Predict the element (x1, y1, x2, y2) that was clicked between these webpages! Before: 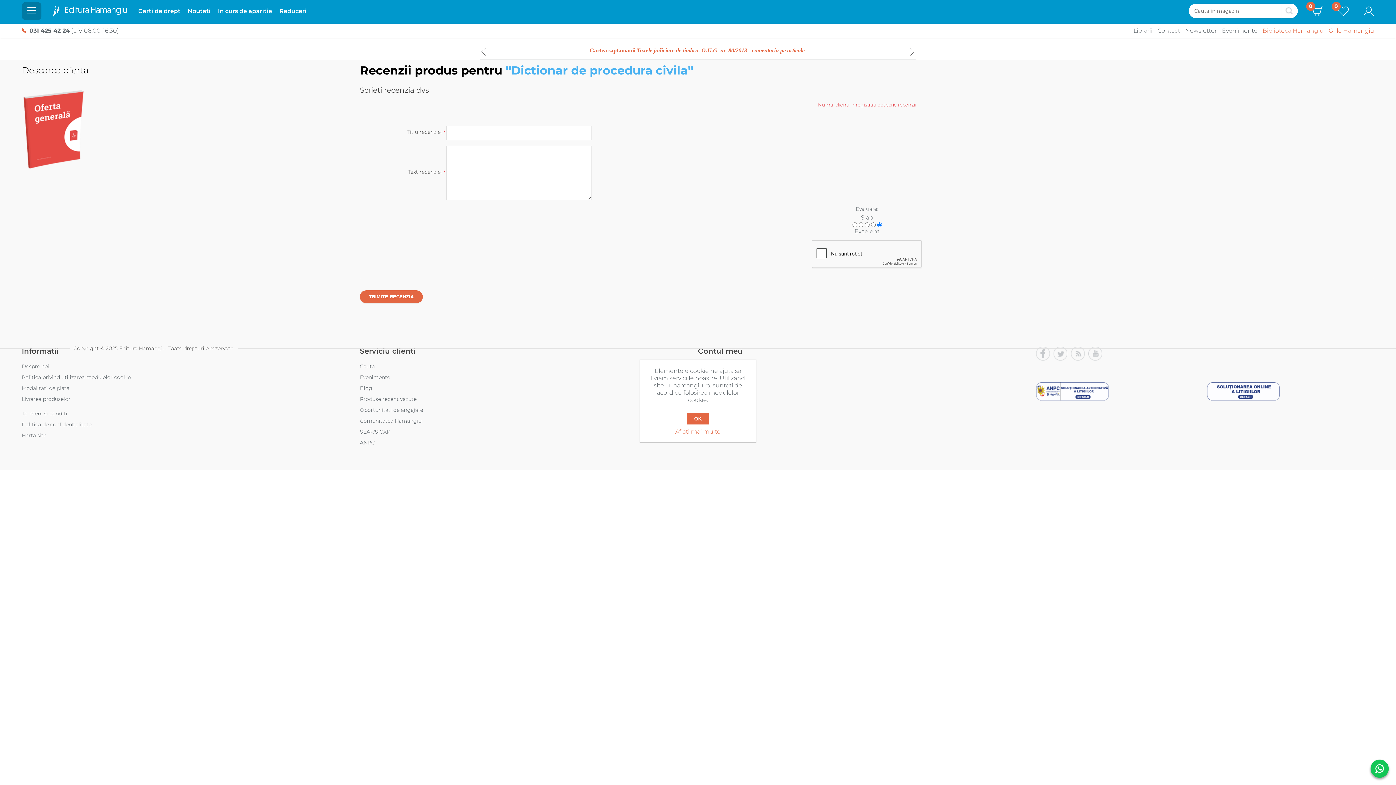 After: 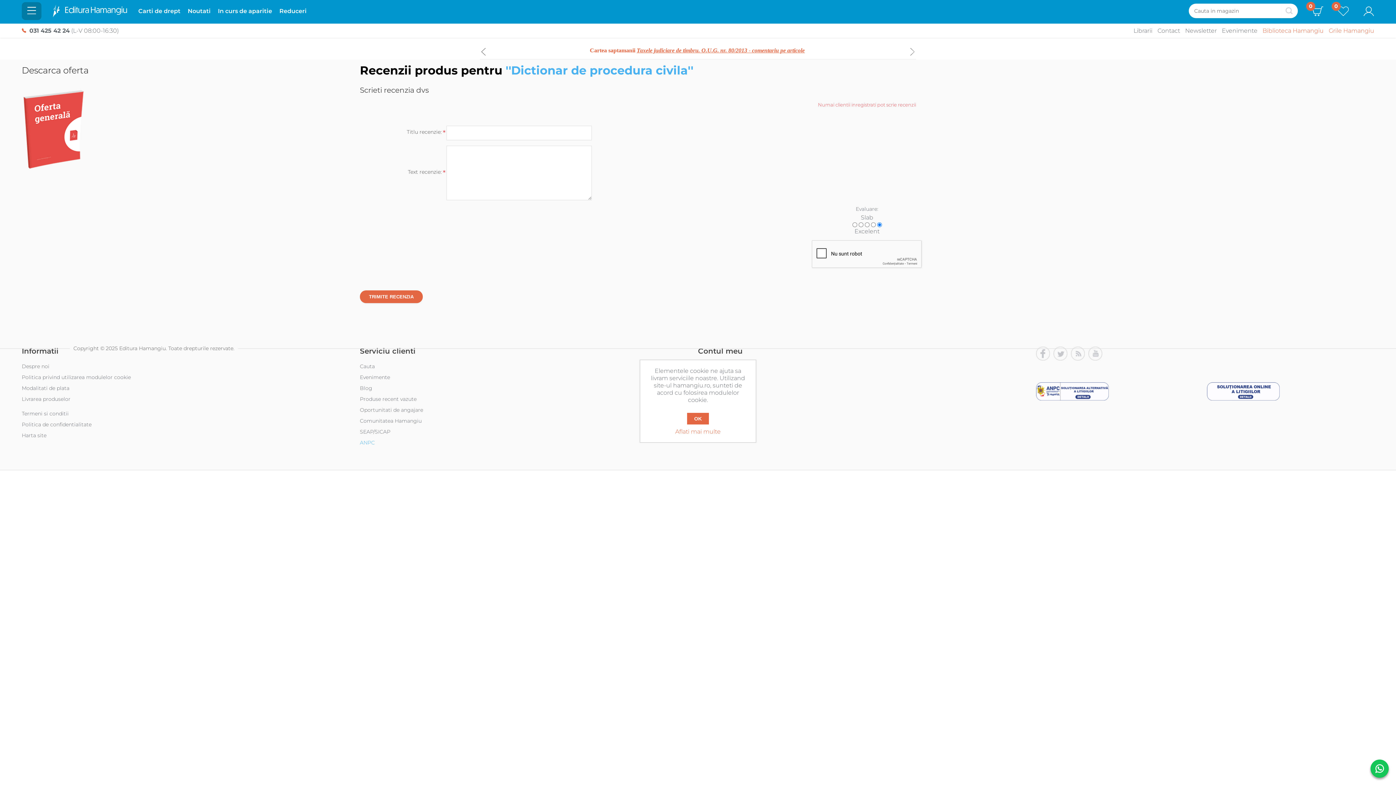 Action: bbox: (360, 439, 374, 446) label: ANPC